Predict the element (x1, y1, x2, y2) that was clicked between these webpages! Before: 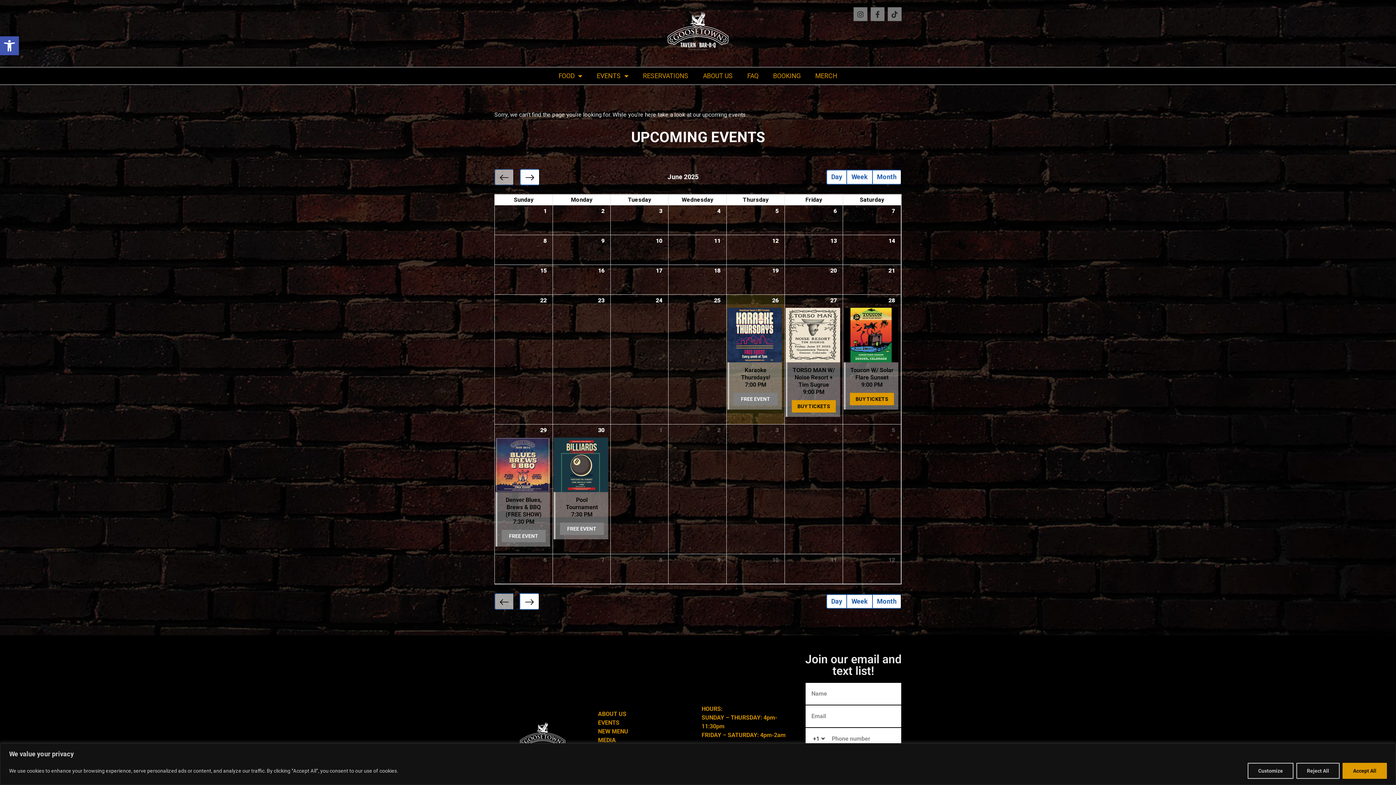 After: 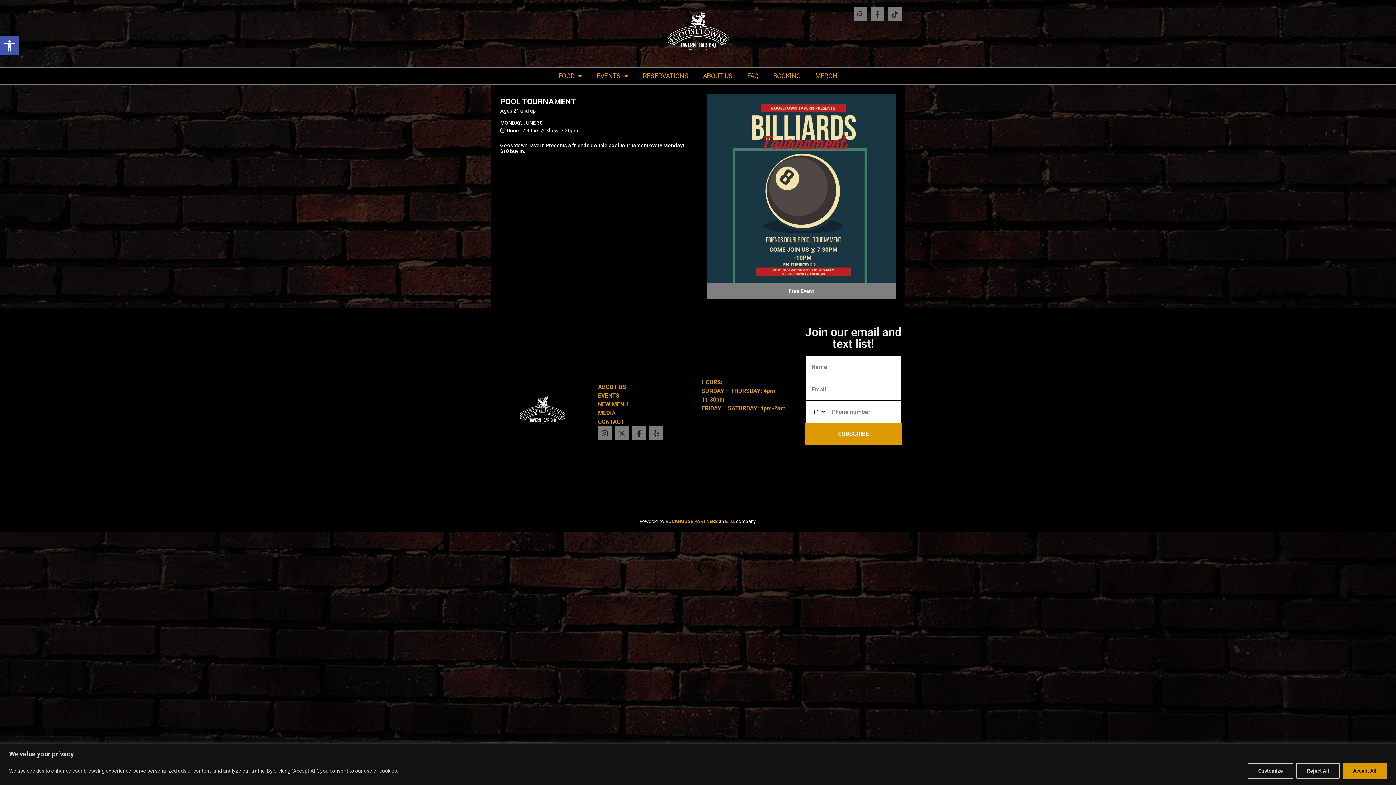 Action: bbox: (560, 496, 604, 518) label: Pool Tournament
7:30 PM